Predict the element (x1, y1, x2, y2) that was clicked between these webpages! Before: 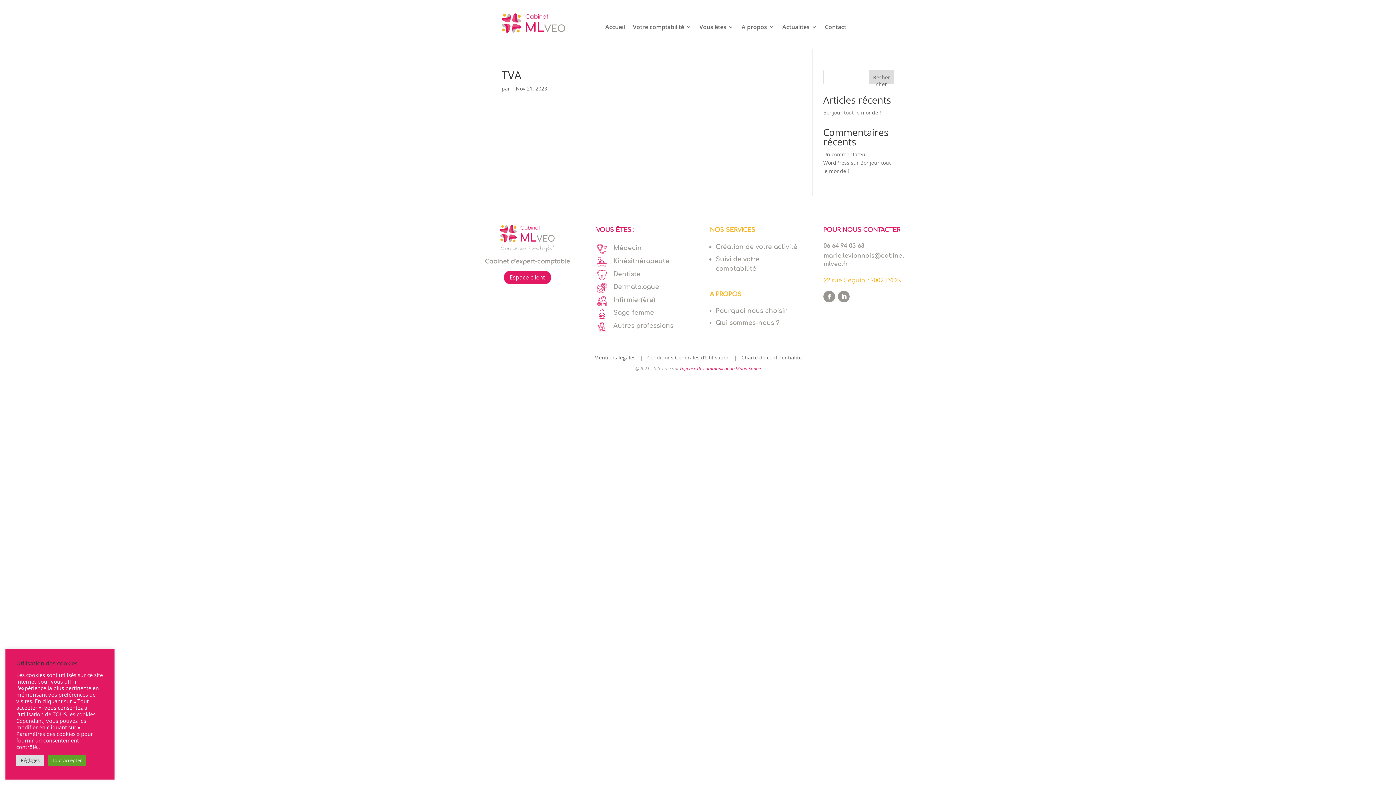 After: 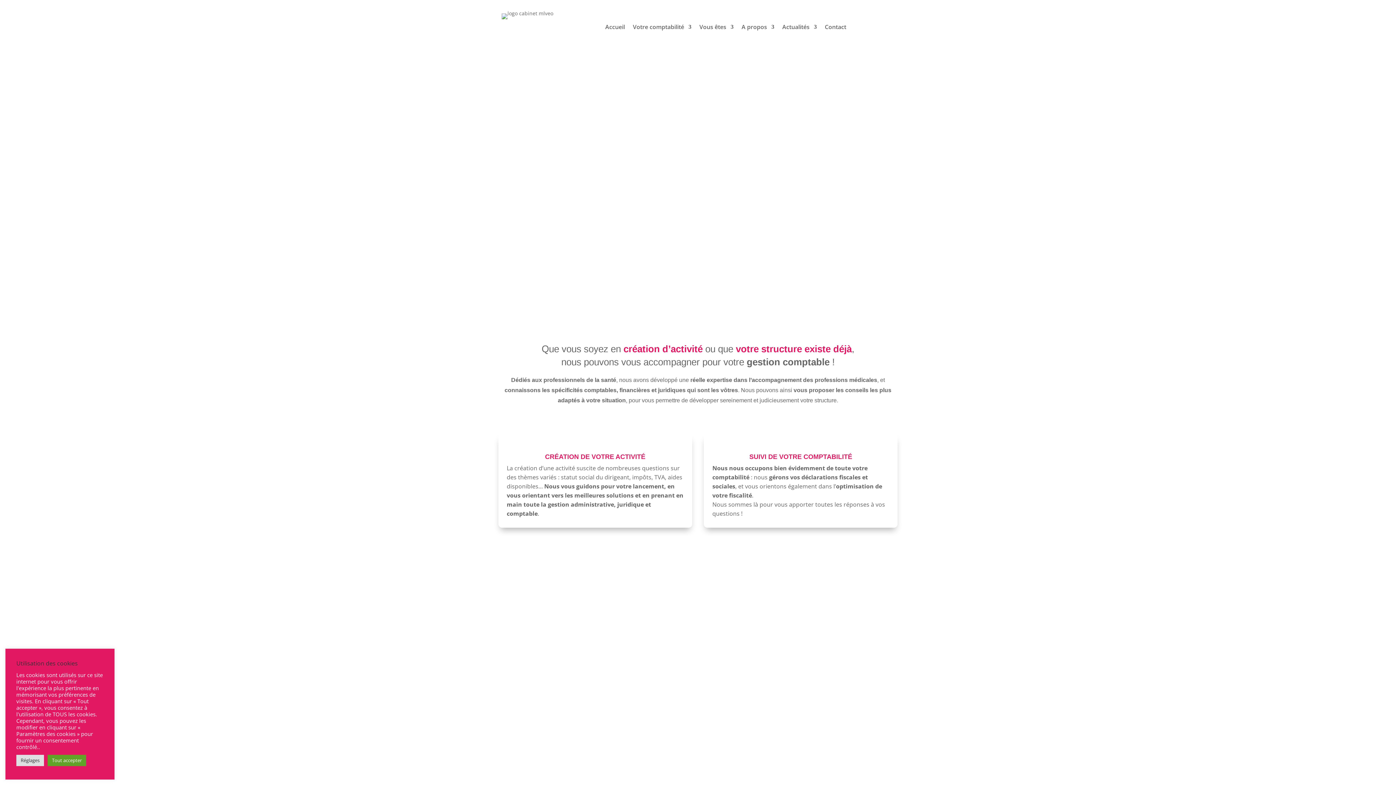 Action: bbox: (605, 24, 625, 32) label: Accueil